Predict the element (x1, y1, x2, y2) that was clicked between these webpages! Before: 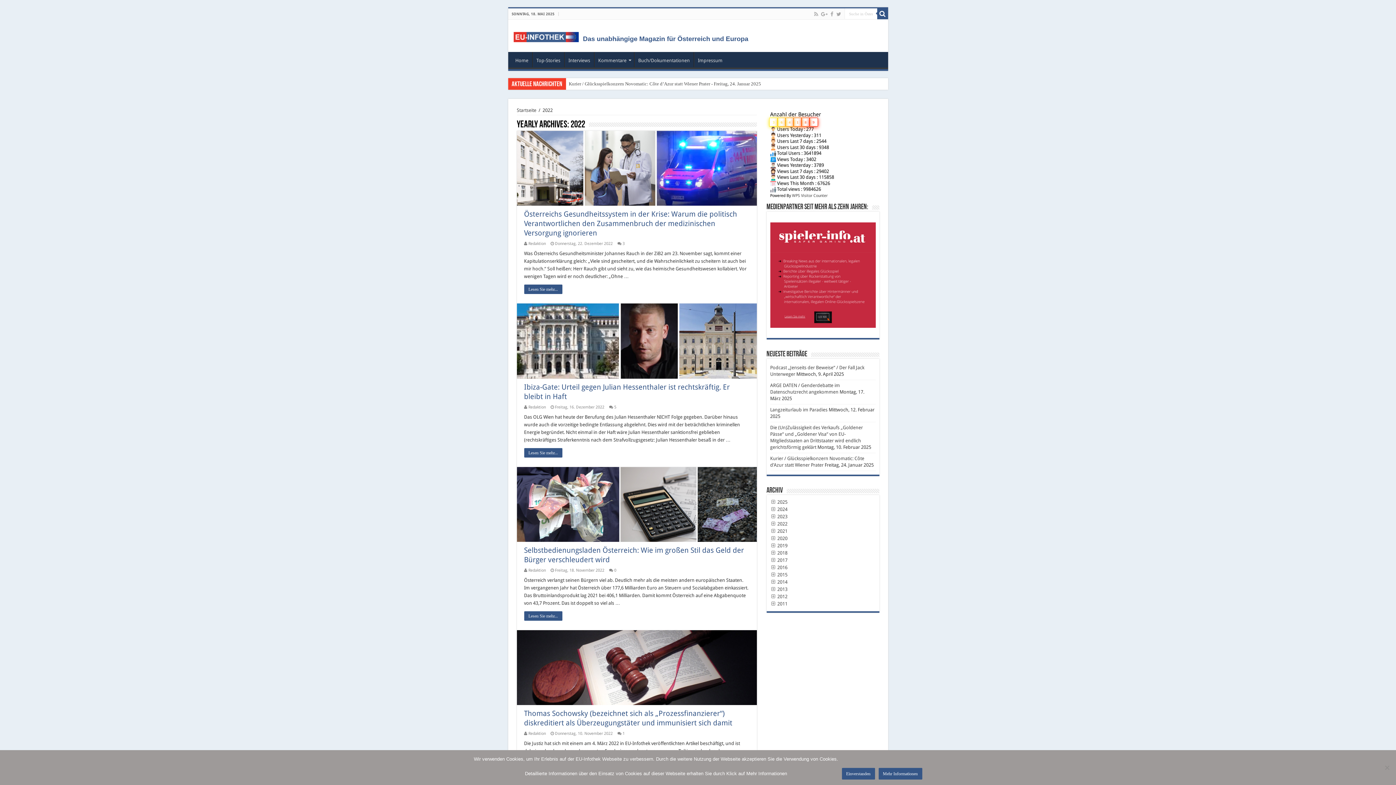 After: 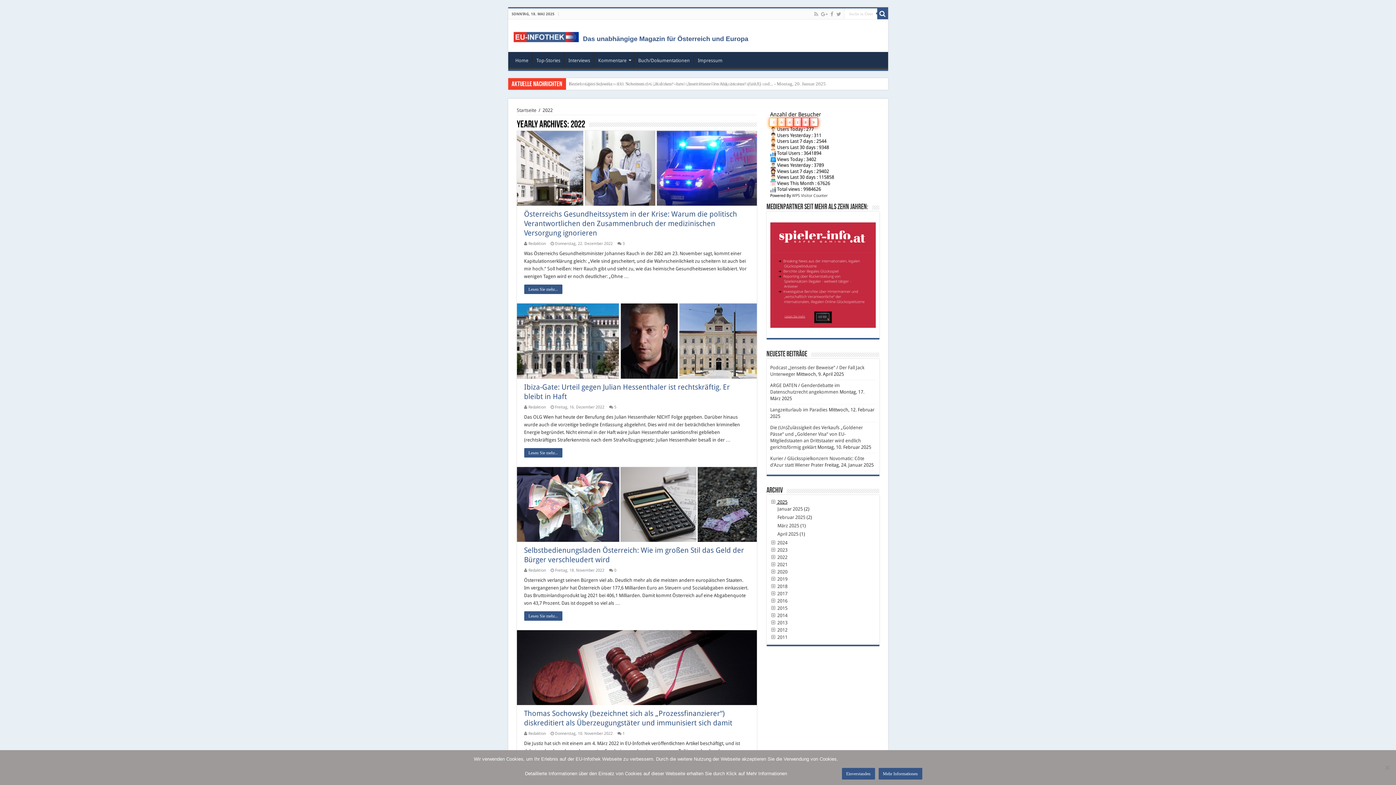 Action: bbox: (770, 498, 875, 506) label:  2025